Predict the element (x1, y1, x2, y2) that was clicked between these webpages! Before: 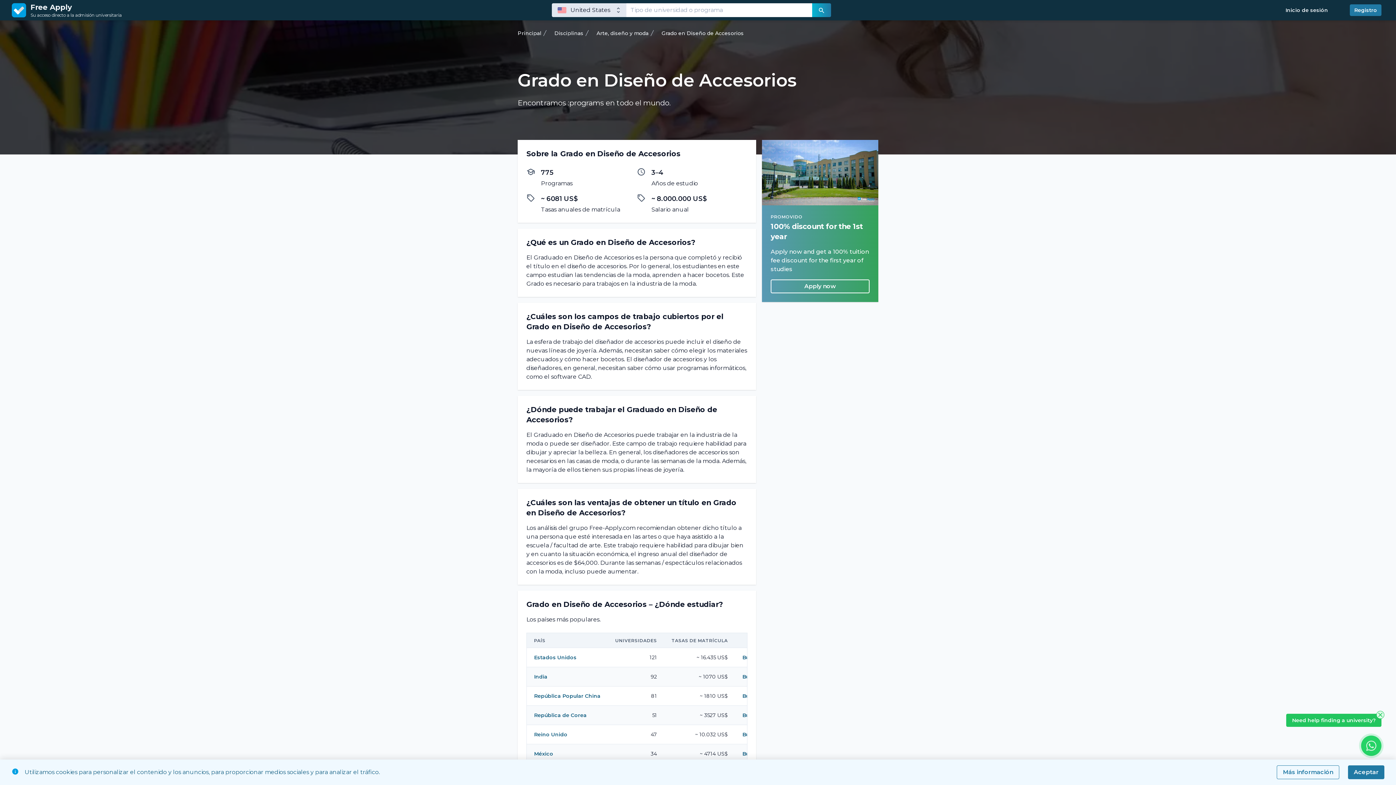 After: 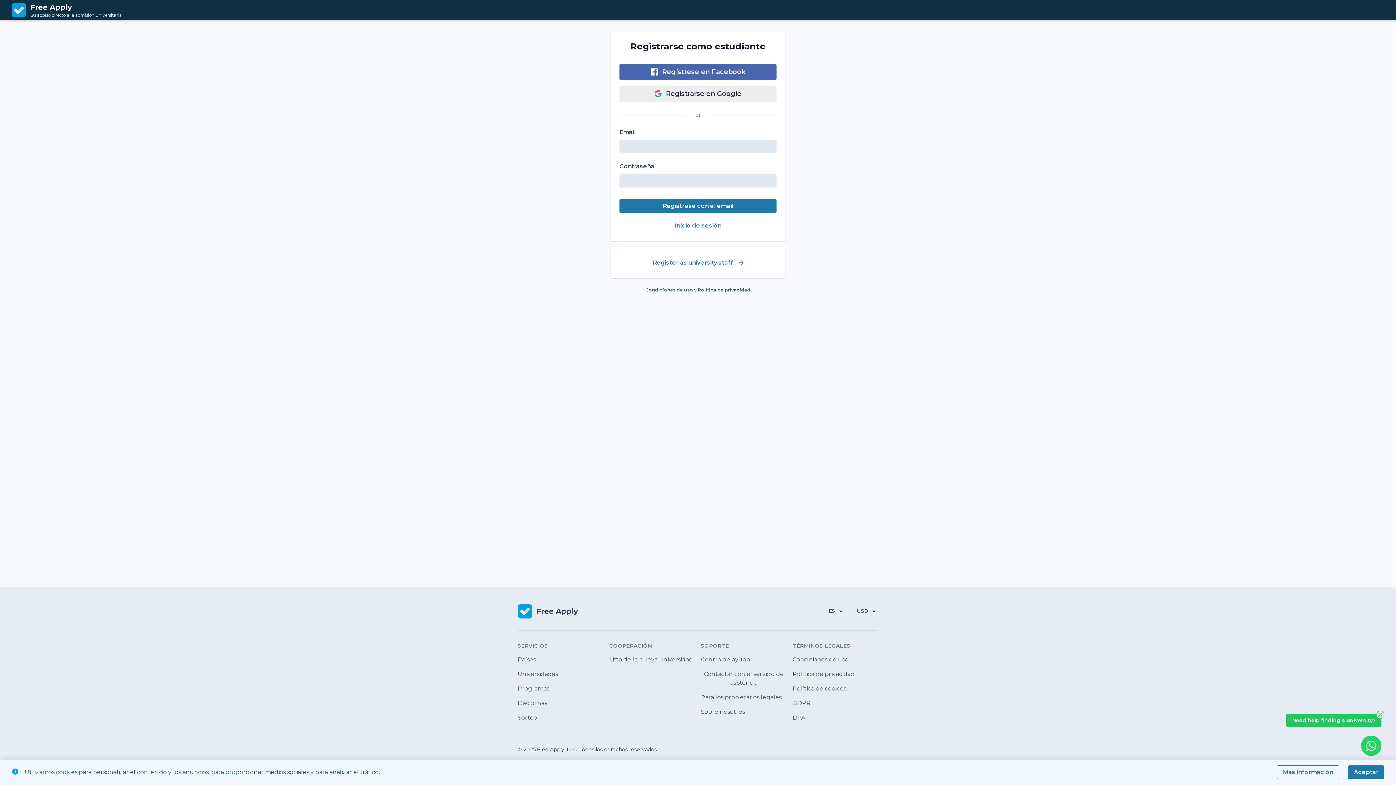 Action: bbox: (1350, 4, 1381, 16) label: Registro